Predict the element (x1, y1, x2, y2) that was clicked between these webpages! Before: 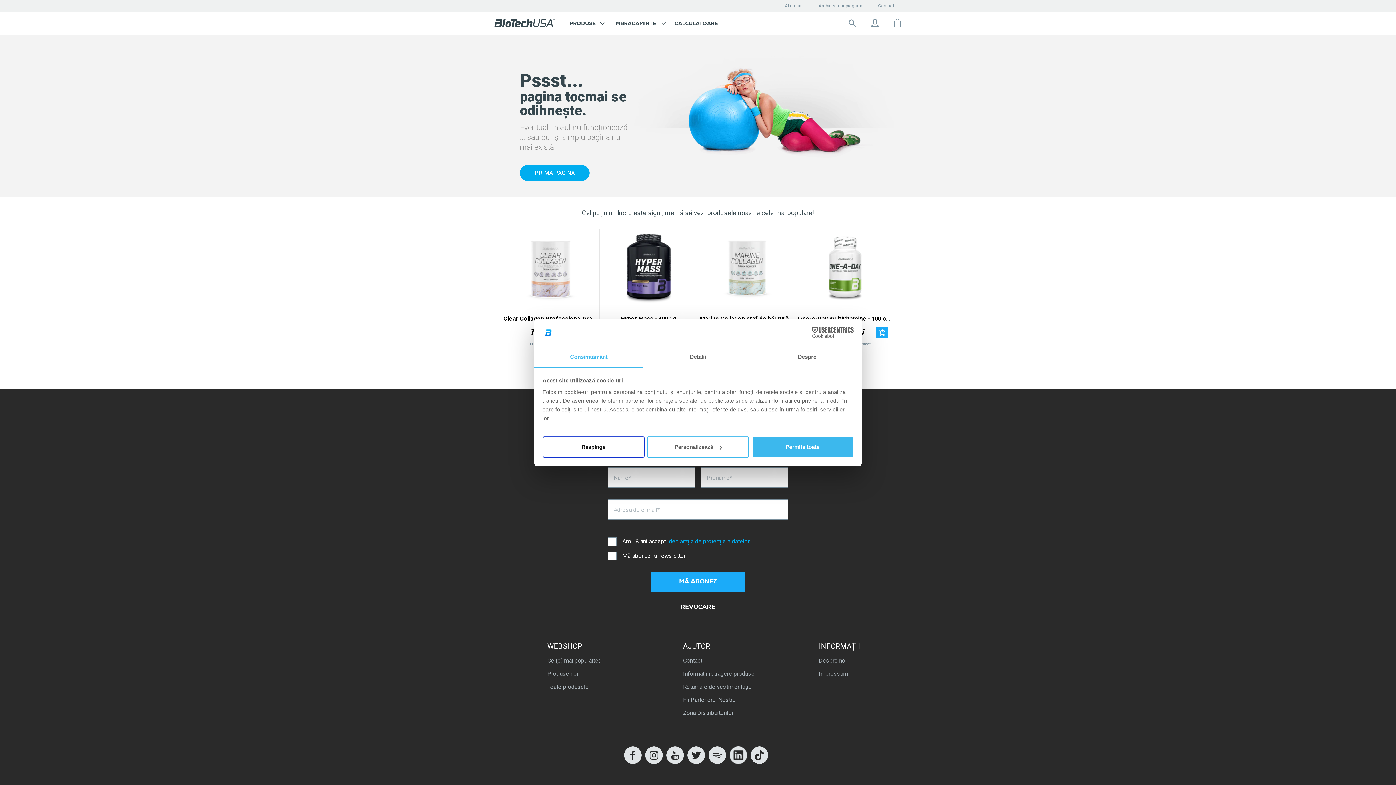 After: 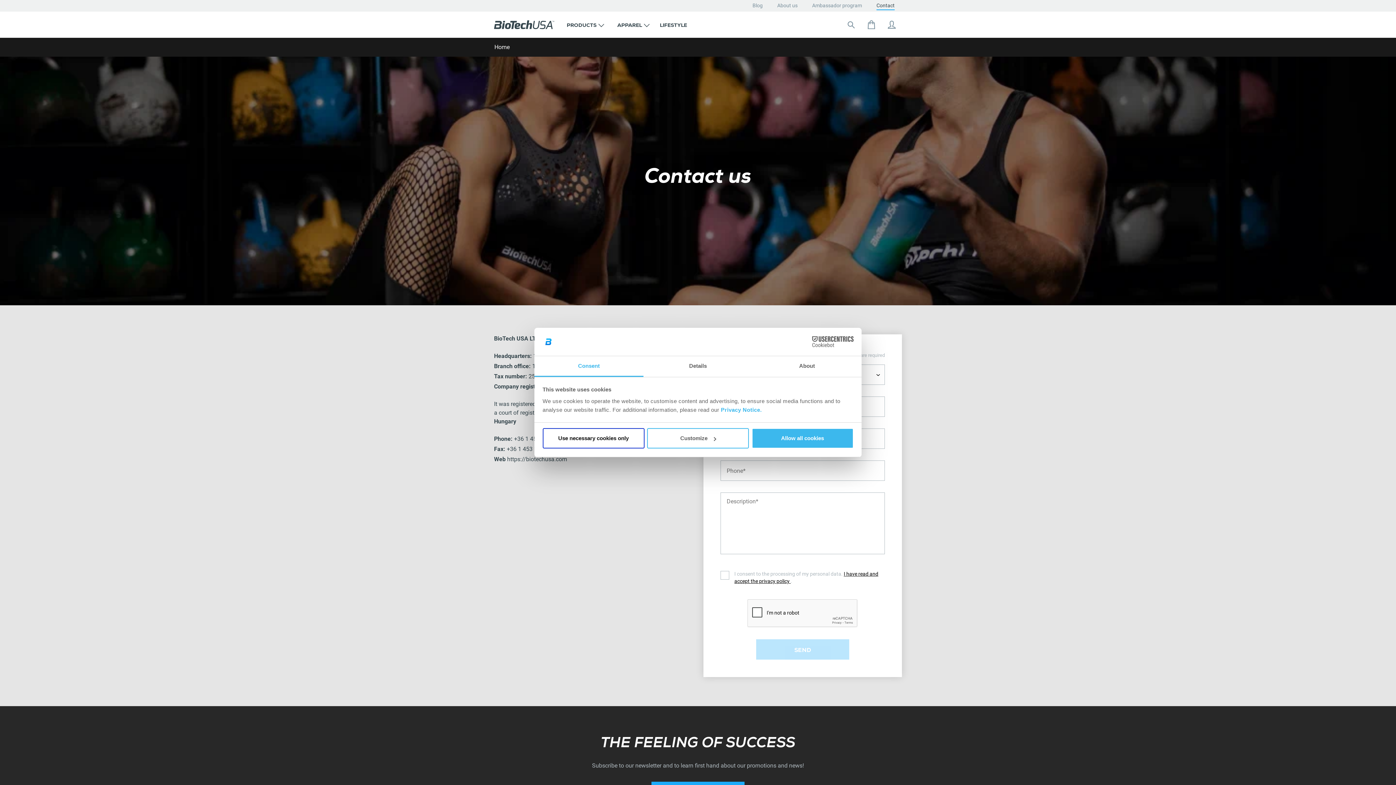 Action: label: Contact bbox: (683, 656, 766, 665)